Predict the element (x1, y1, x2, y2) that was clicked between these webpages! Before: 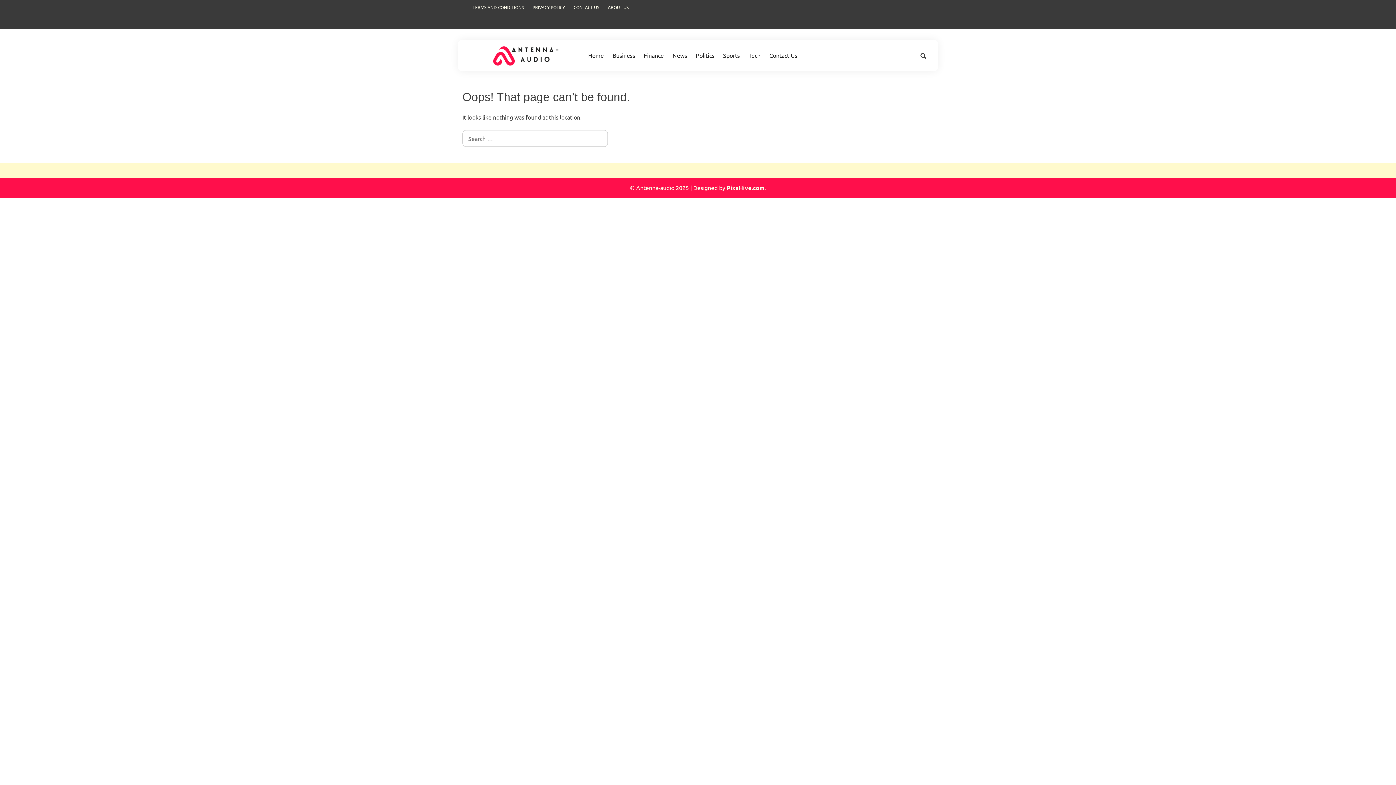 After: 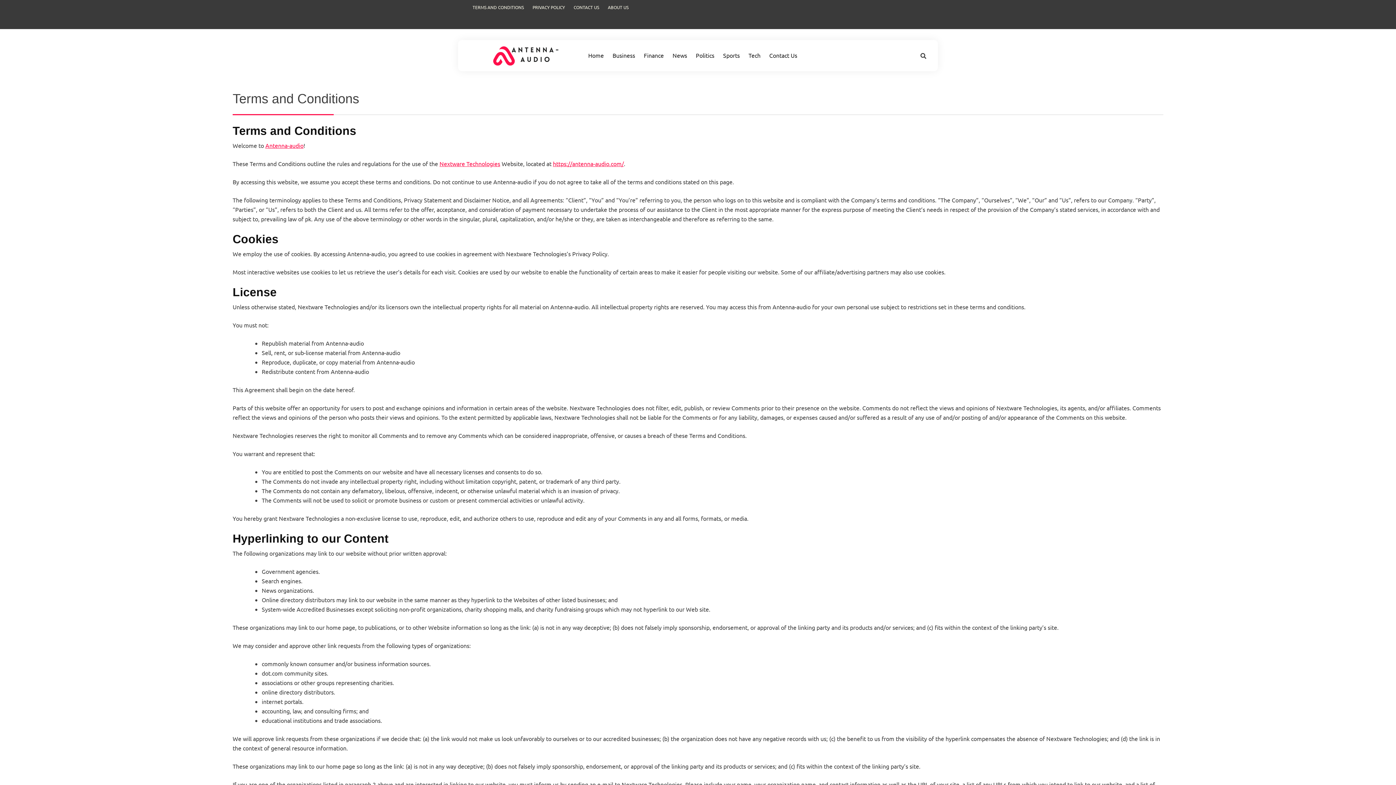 Action: label: TERMS AND CONDITIONS bbox: (469, 1, 527, 13)